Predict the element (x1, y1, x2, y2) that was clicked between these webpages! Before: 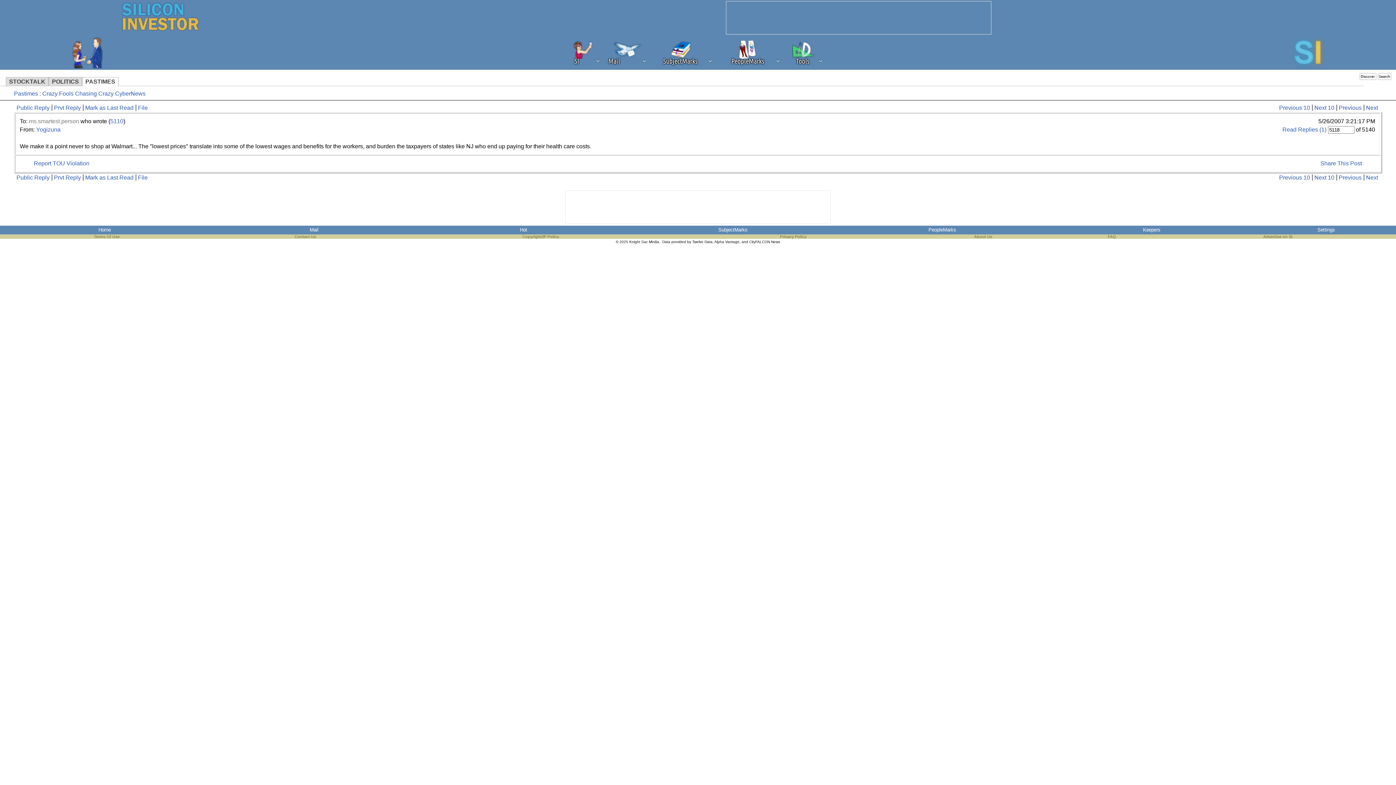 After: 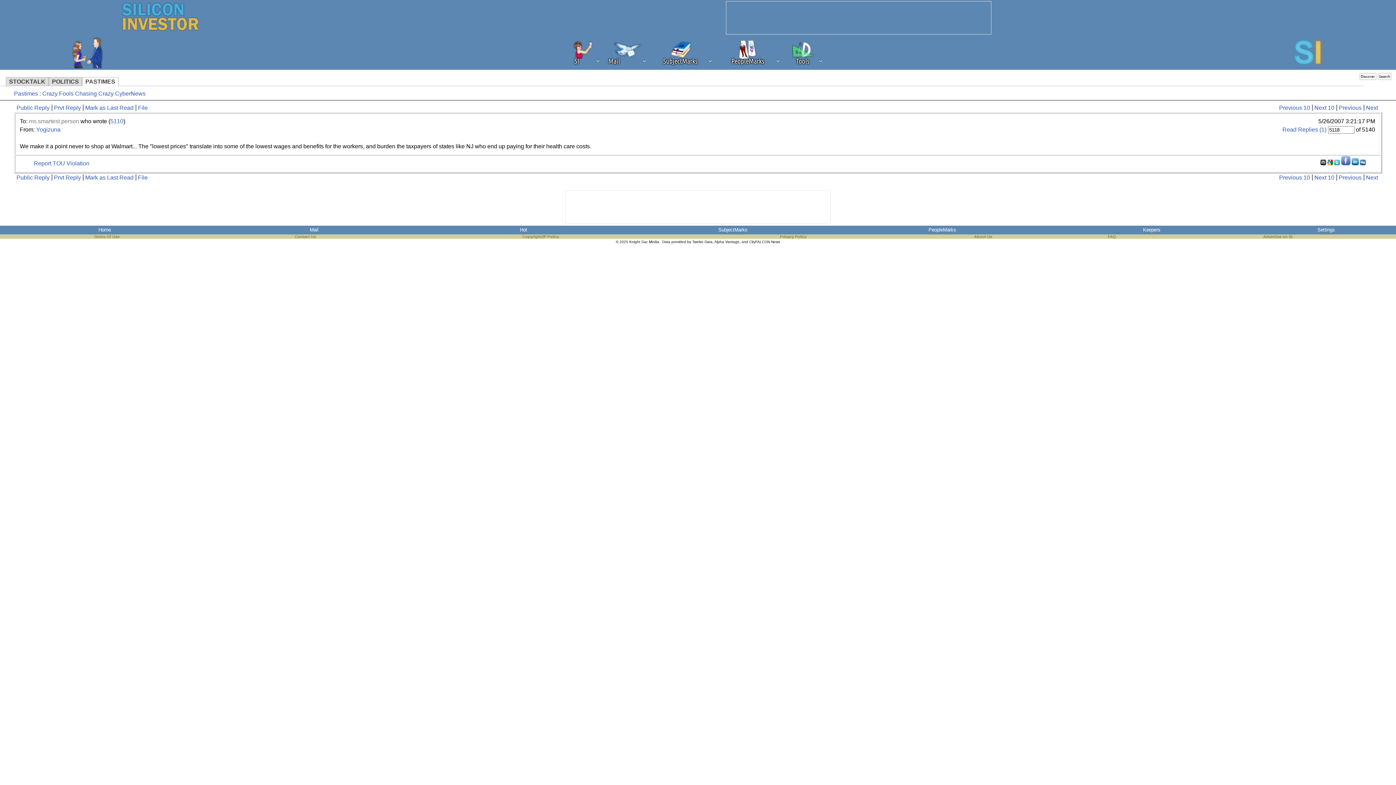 Action: bbox: (1320, 160, 1362, 166) label: Share This Post